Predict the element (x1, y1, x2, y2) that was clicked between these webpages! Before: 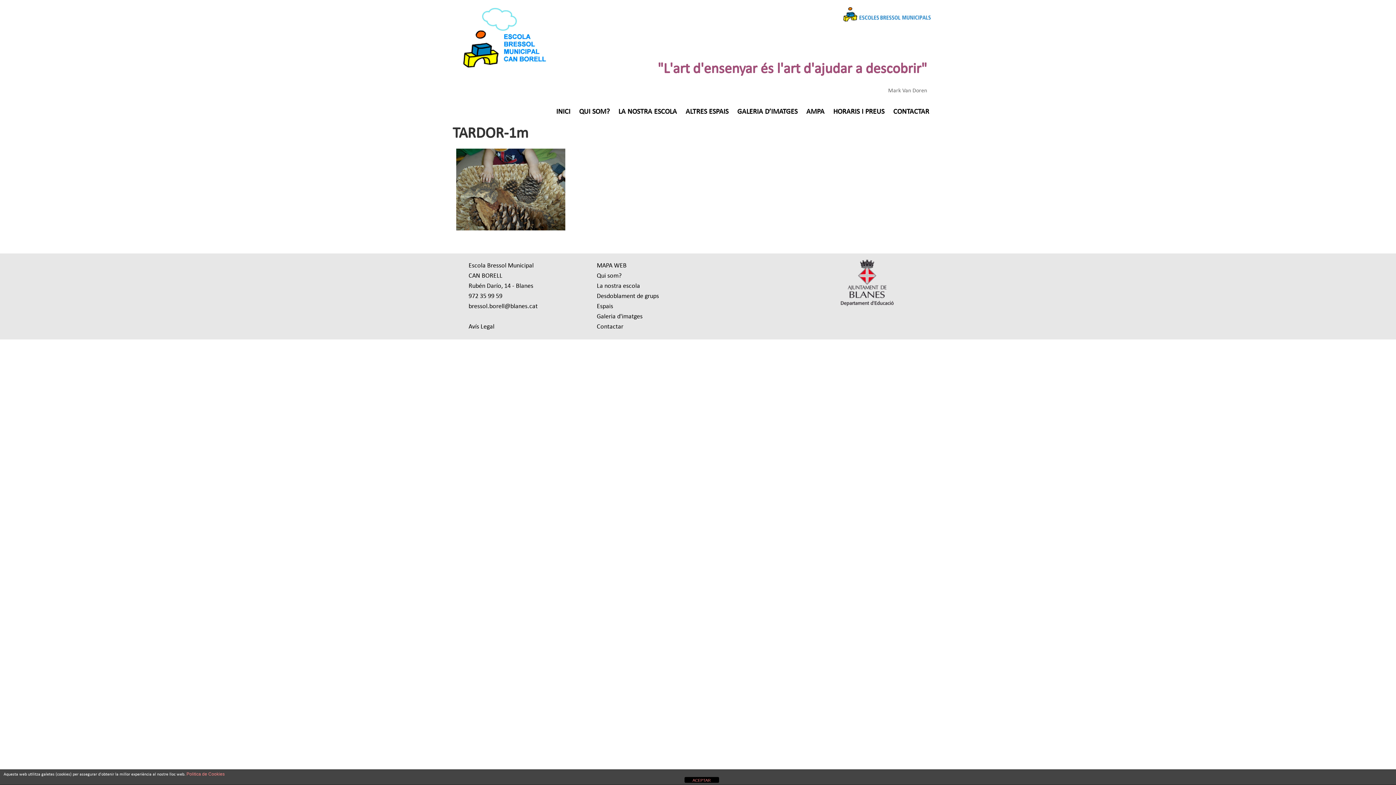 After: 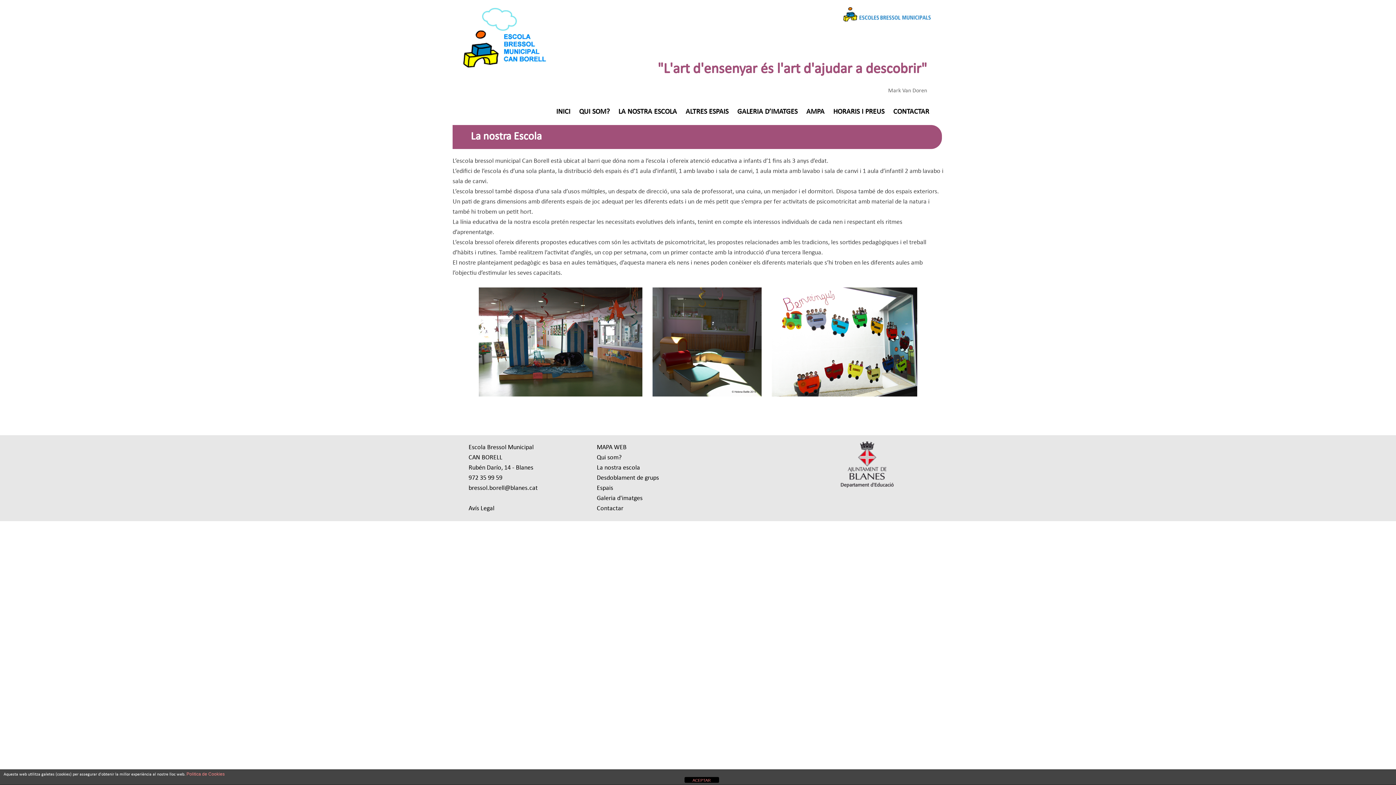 Action: bbox: (596, 282, 640, 289) label: La nostra escola